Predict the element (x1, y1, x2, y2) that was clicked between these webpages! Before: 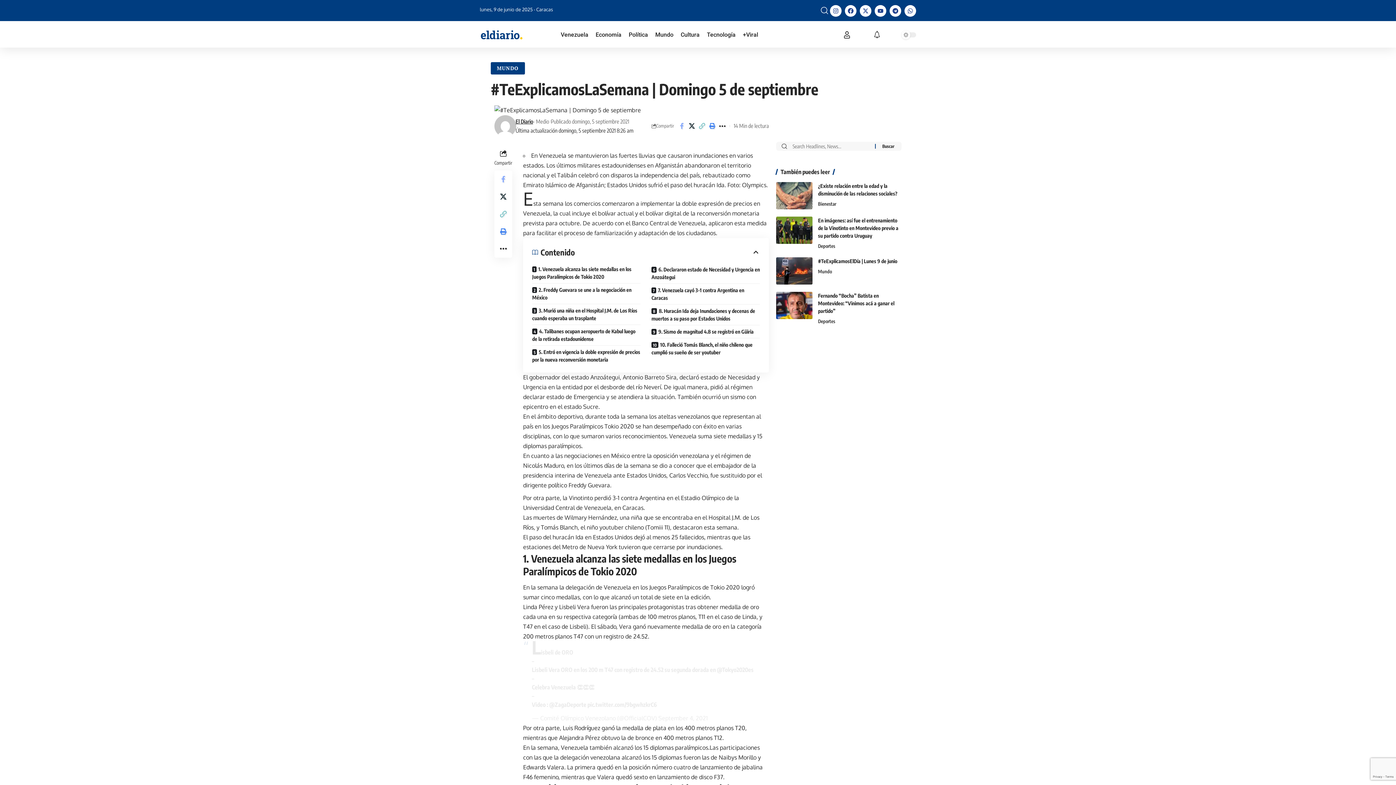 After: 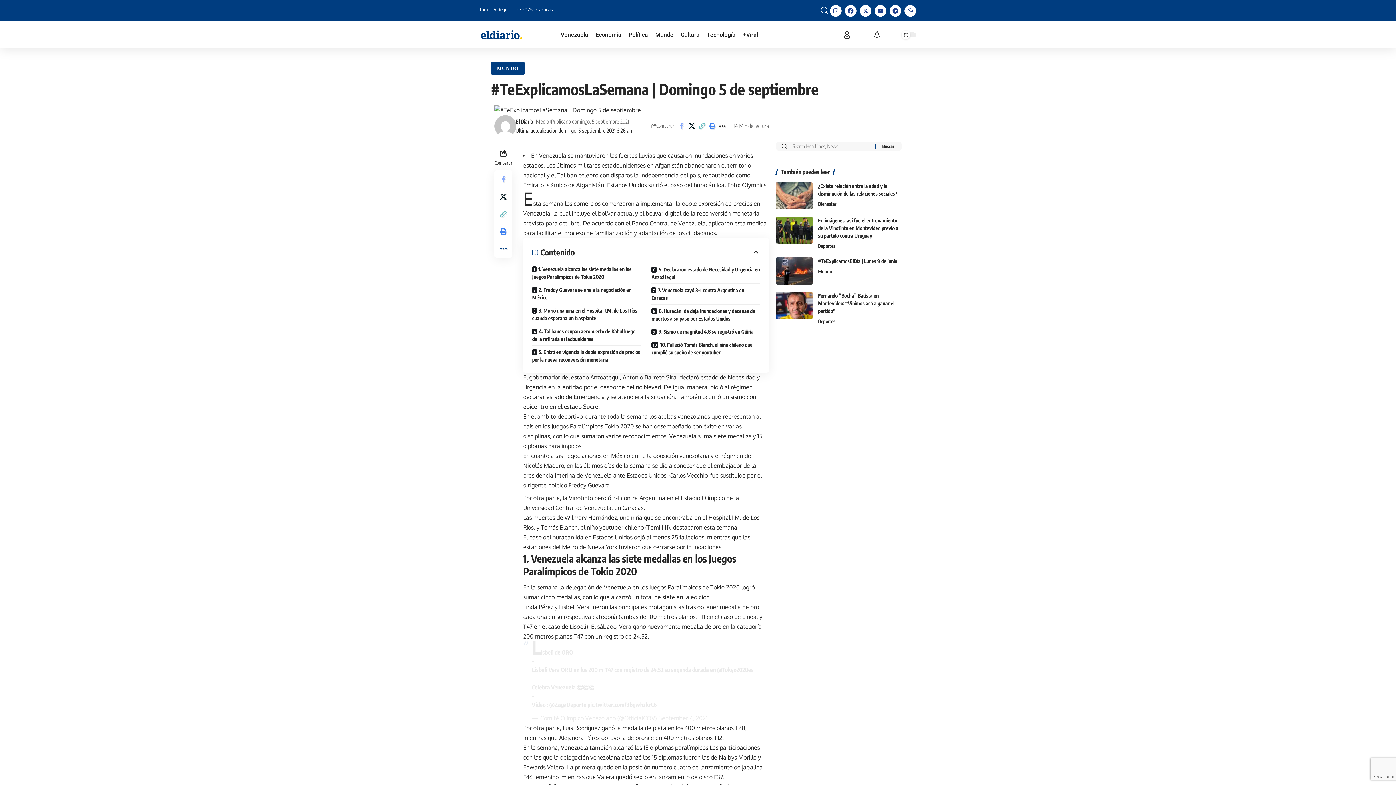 Action: label: More bbox: (494, 240, 512, 257)